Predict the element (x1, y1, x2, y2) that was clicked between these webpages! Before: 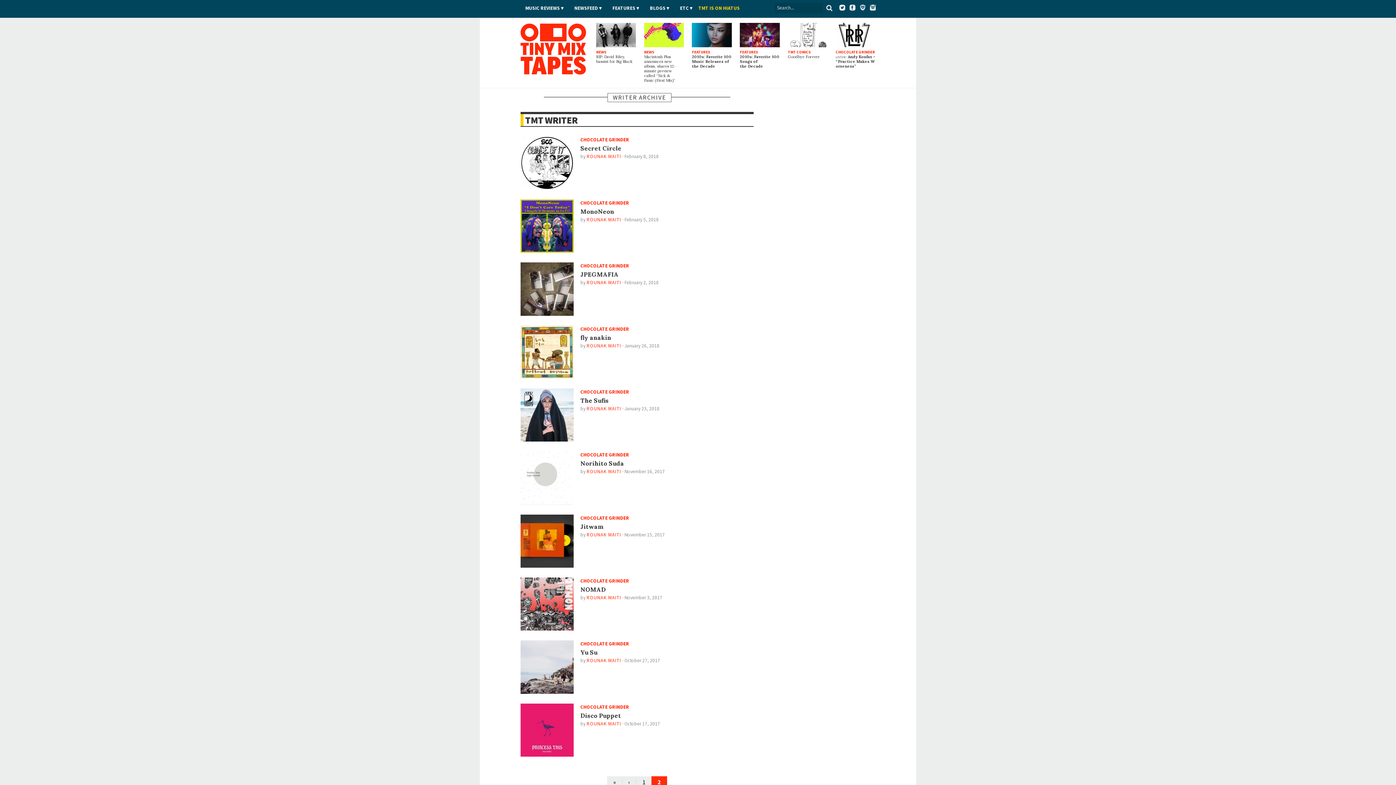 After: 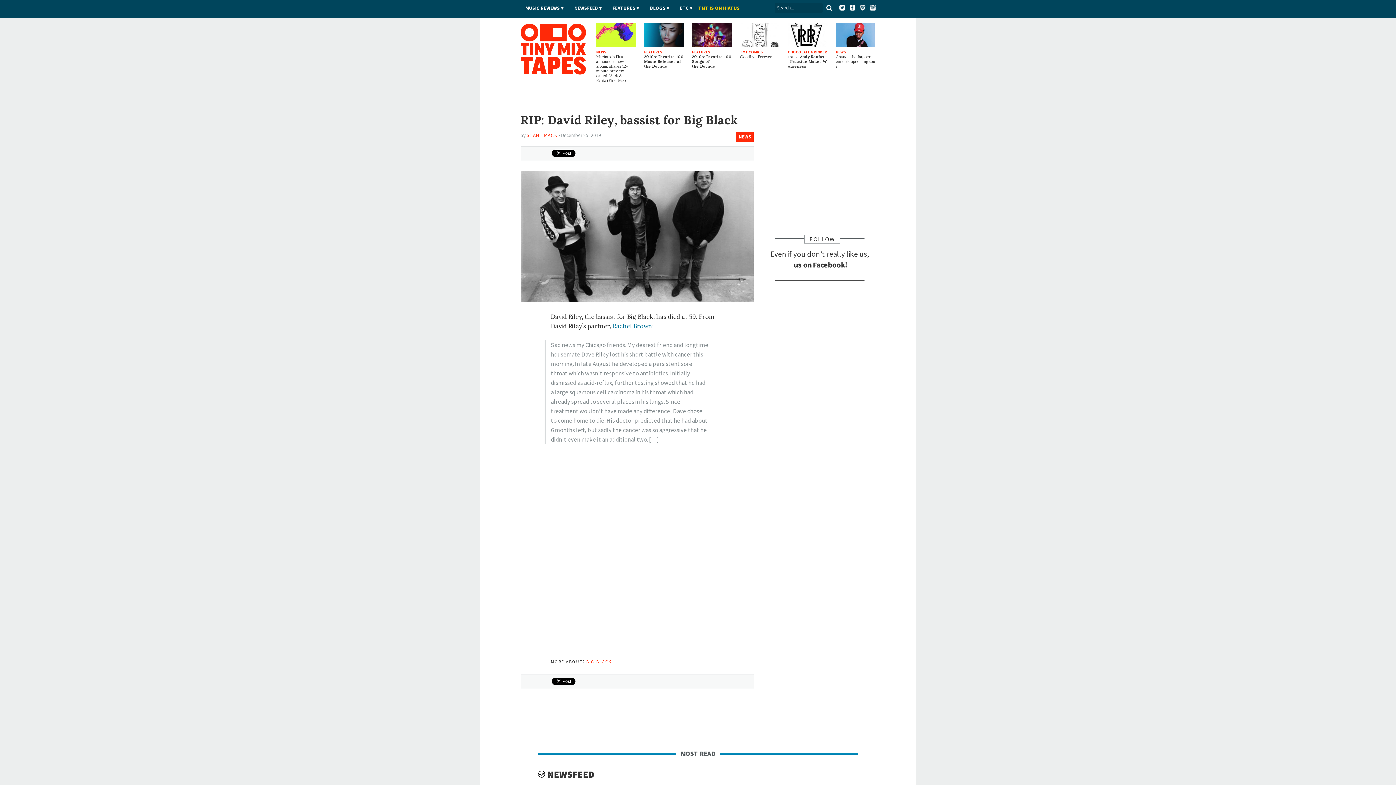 Action: bbox: (596, 22, 636, 64) label: NEWS

RIP: David Riley, bassist for Big Black